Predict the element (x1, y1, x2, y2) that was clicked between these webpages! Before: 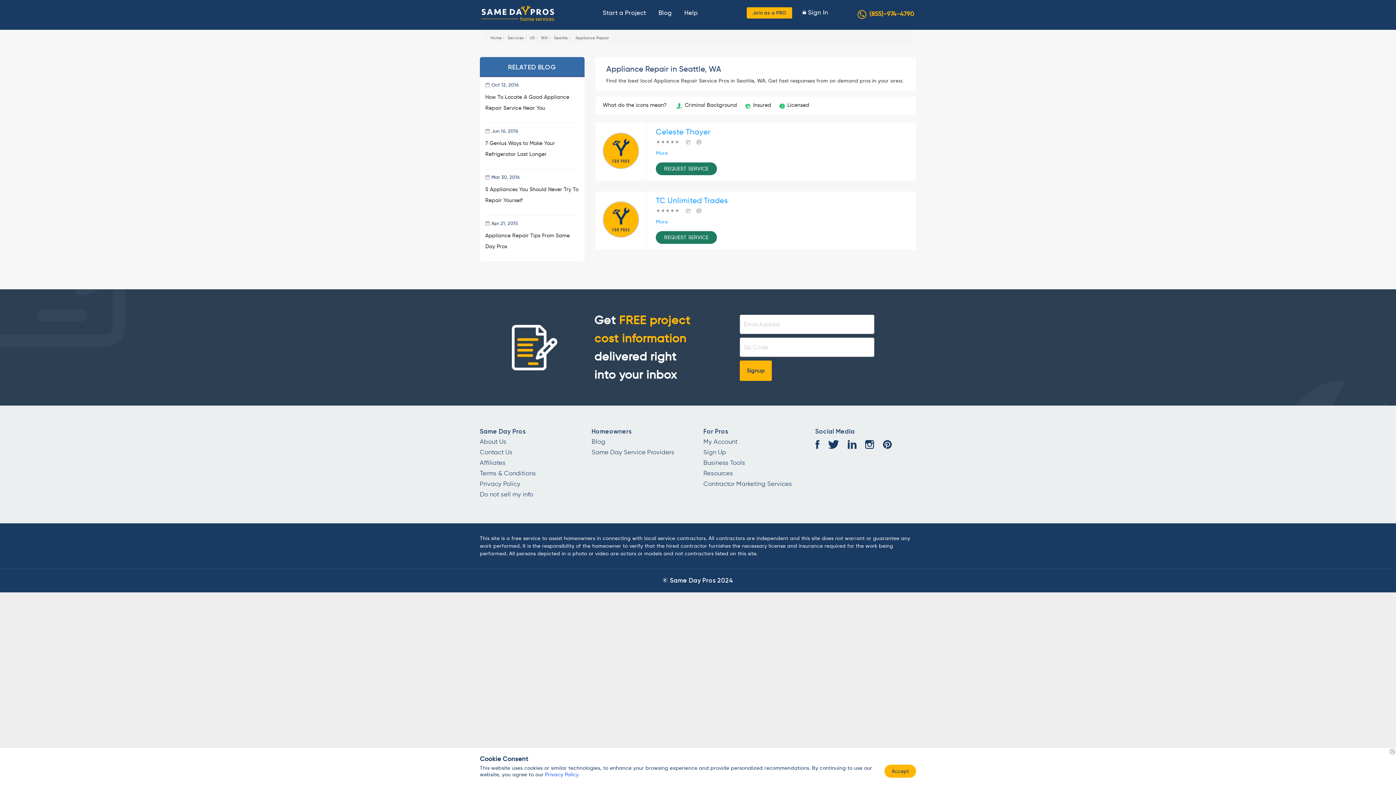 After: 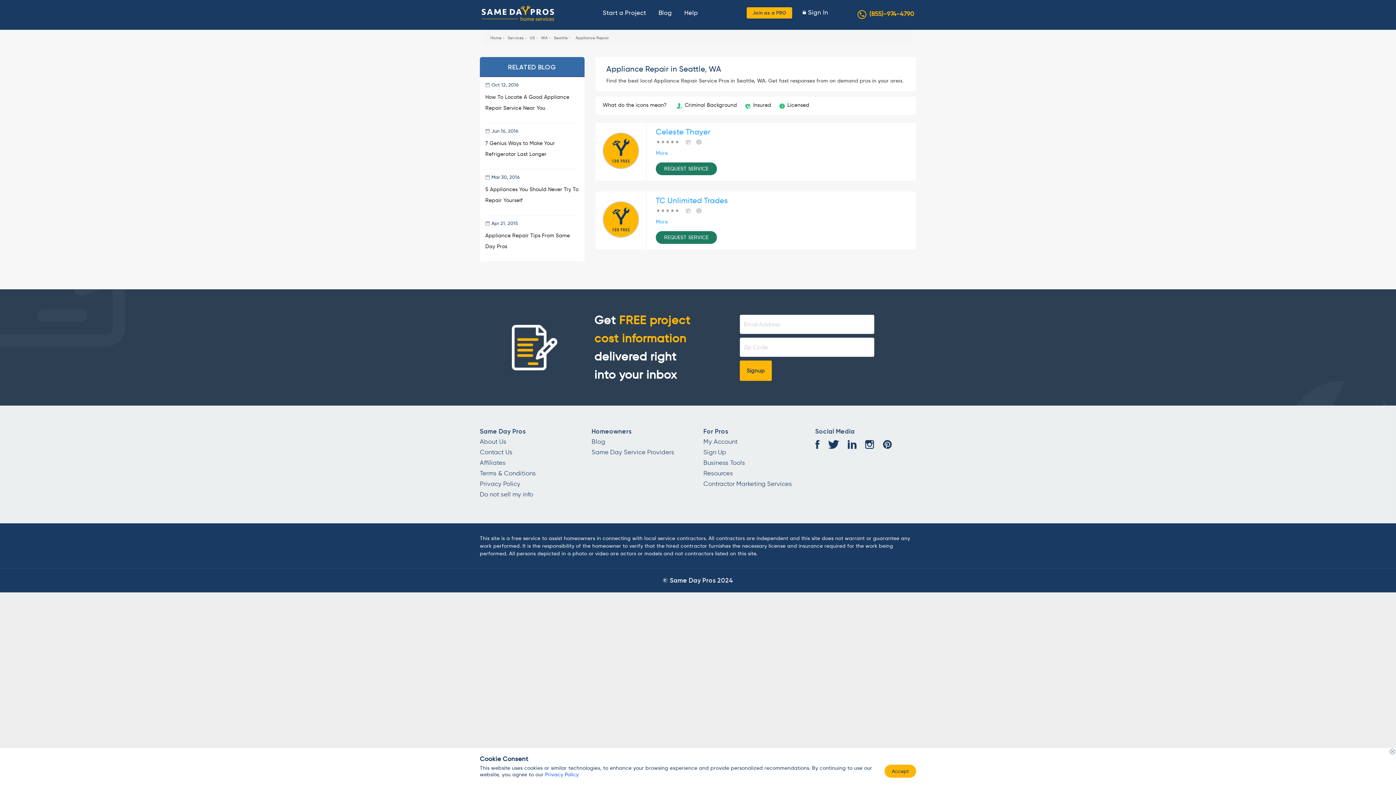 Action: label: Same Day Pros linkedin page bbox: (847, 440, 856, 451)